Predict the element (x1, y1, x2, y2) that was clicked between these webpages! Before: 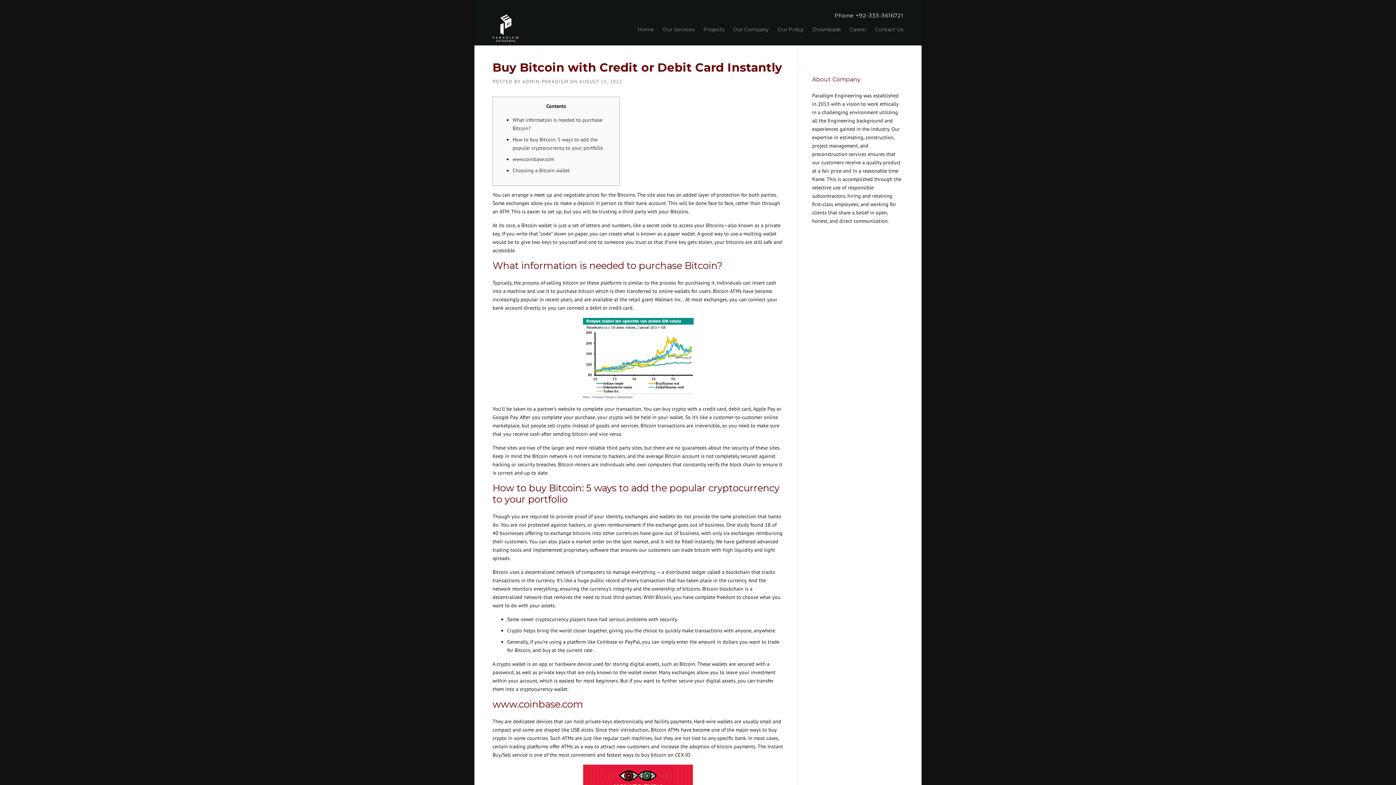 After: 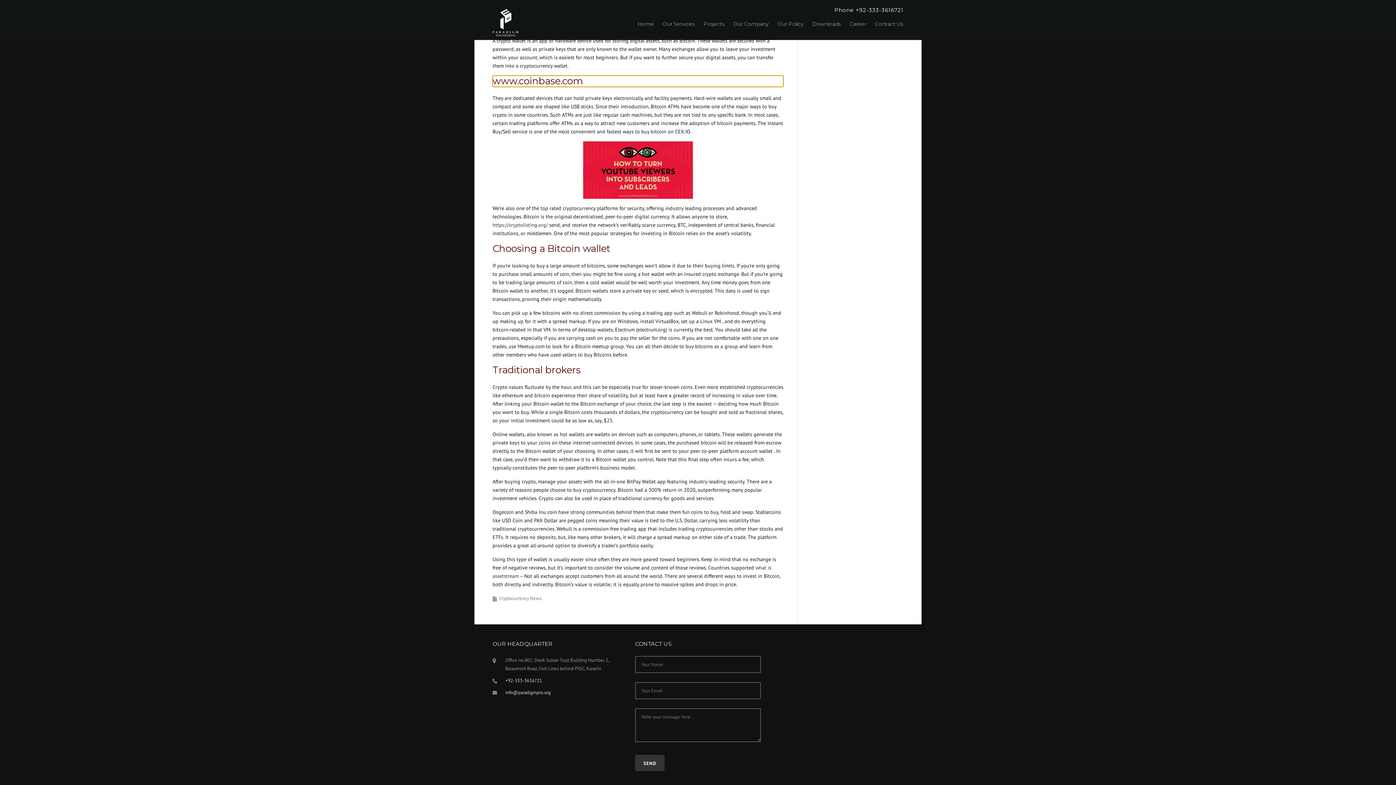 Action: bbox: (512, 156, 554, 162) label: www.coinbase.com